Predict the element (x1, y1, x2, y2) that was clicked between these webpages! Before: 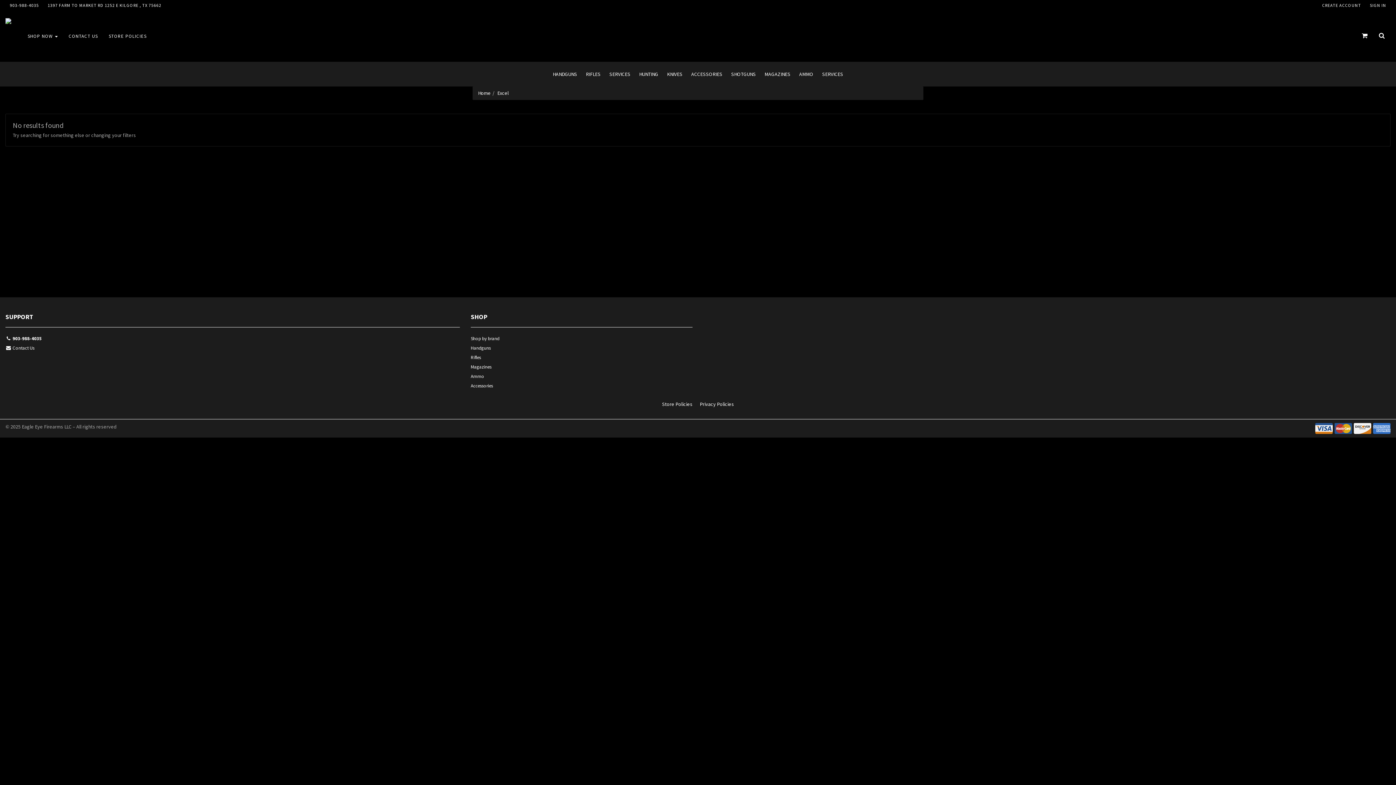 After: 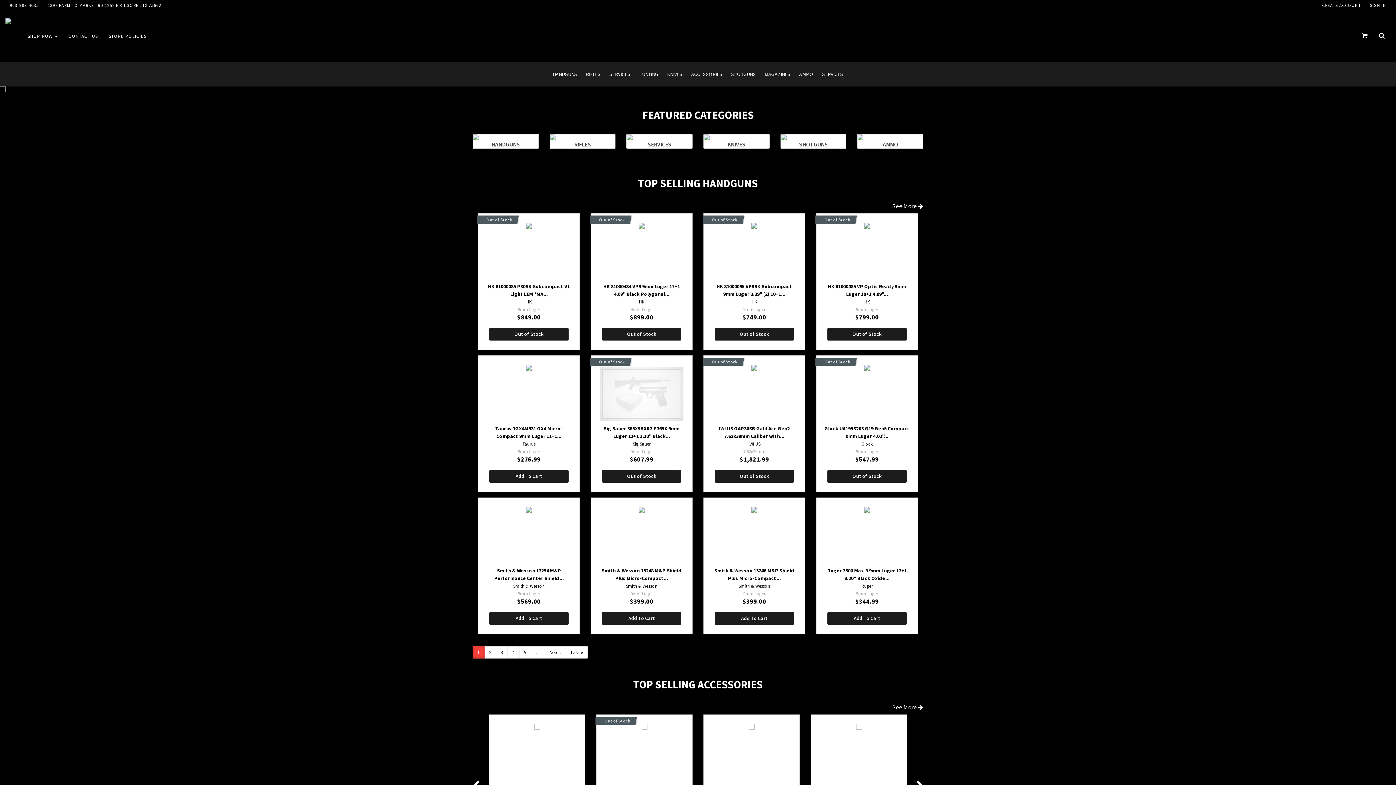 Action: bbox: (5, 17, 22, 23)